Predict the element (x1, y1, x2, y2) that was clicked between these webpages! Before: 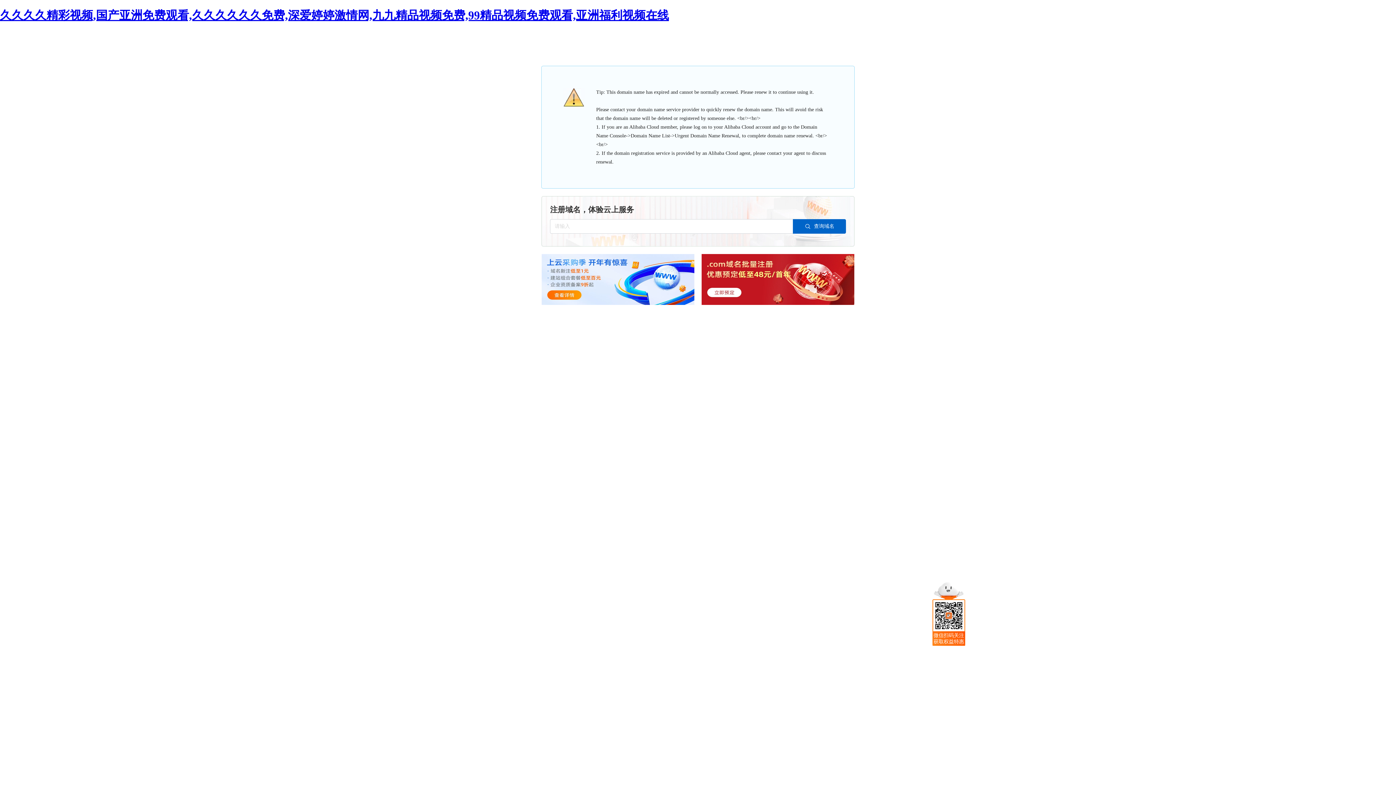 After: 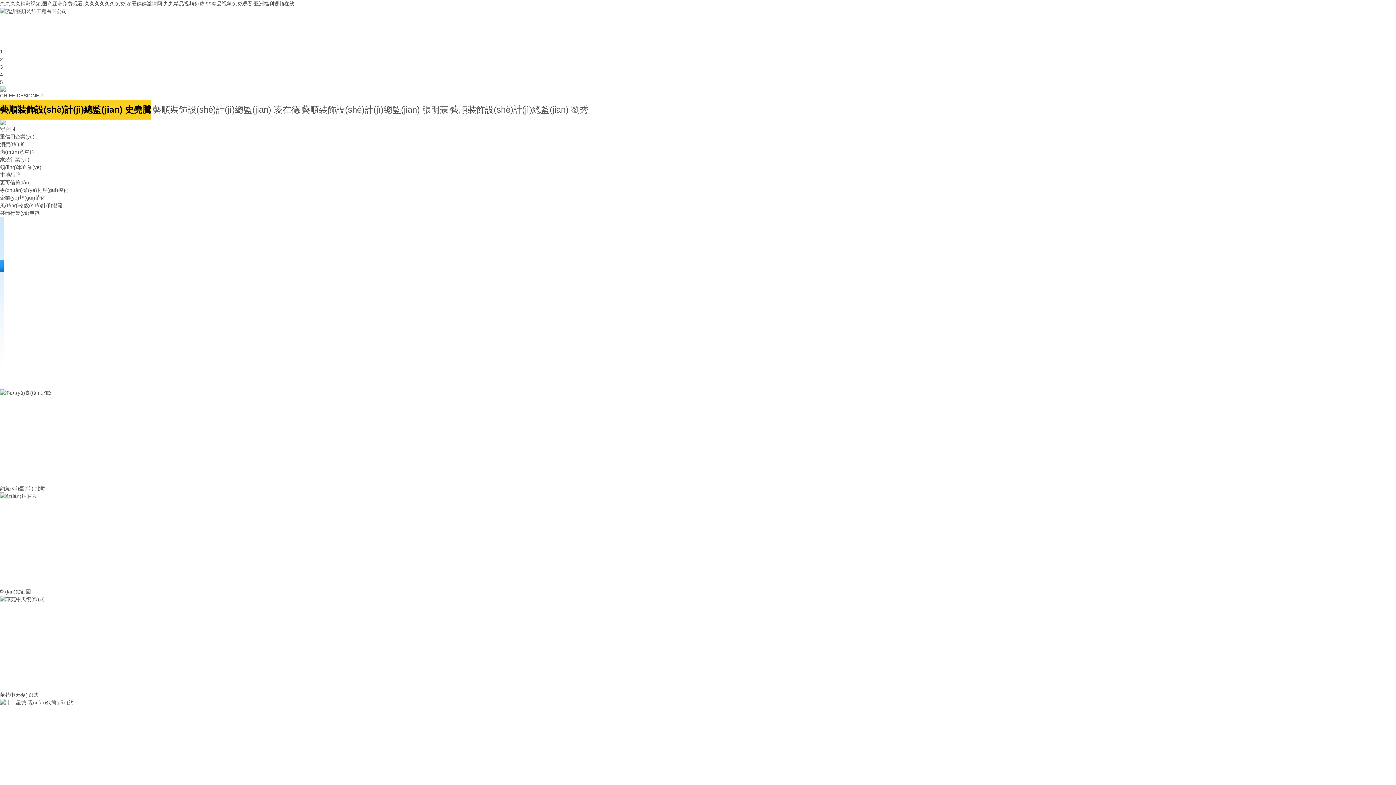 Action: bbox: (0, 8, 669, 21) label: 久久久久精彩视频,国产亚洲免费观看,久久久久久久免费,深爱婷婷激情网,九九精品视频免费,99精品视频免费观看,亚洲福利视频在线